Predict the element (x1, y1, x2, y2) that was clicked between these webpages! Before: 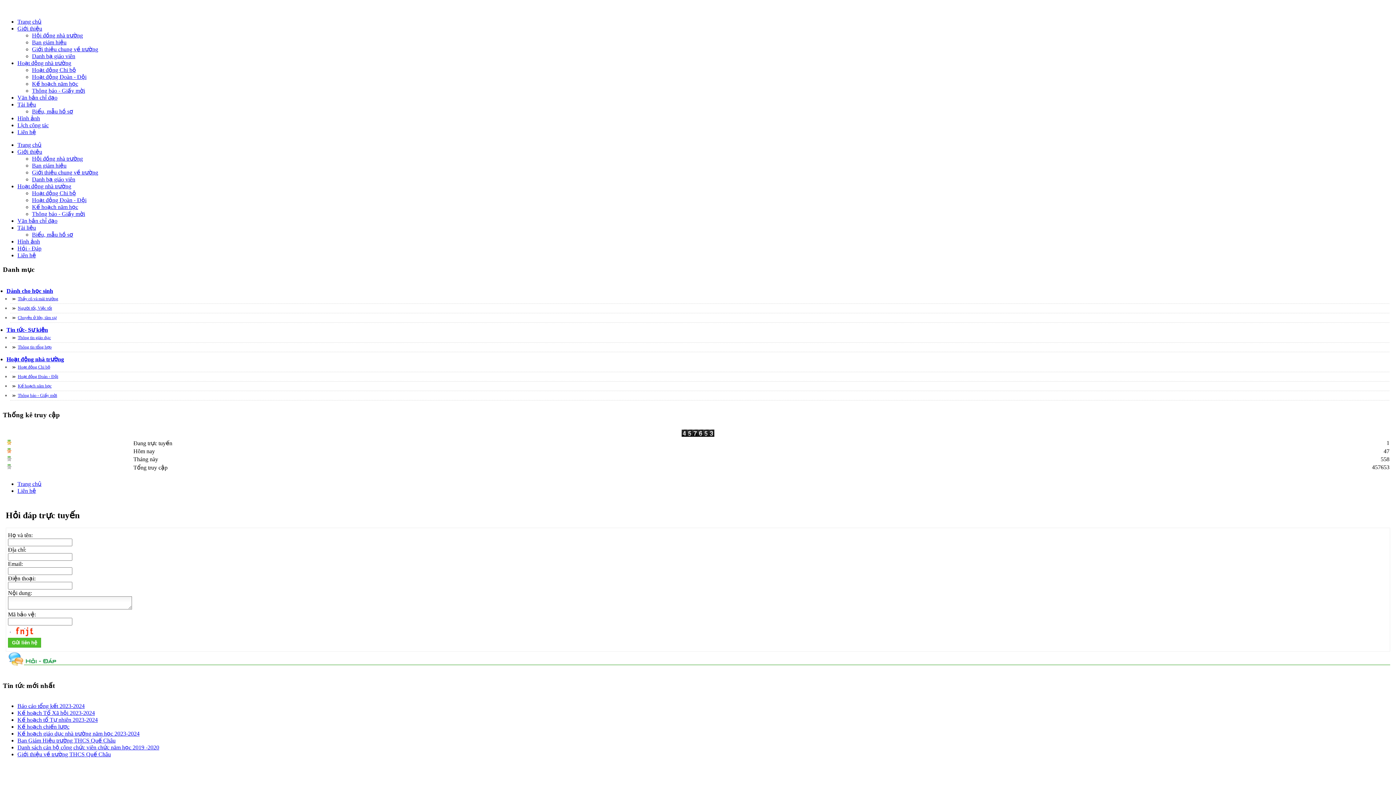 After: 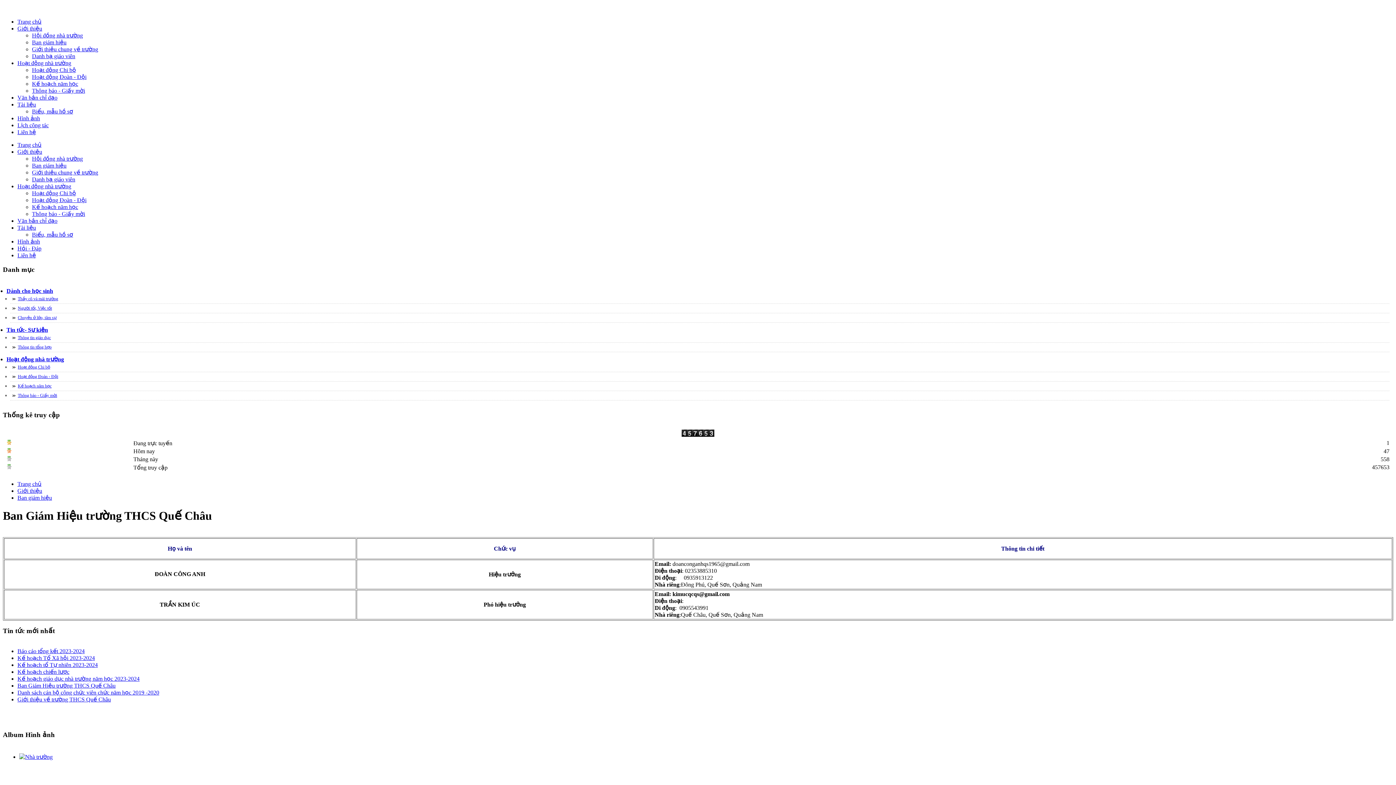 Action: bbox: (32, 39, 66, 45) label: Ban giám hiệu